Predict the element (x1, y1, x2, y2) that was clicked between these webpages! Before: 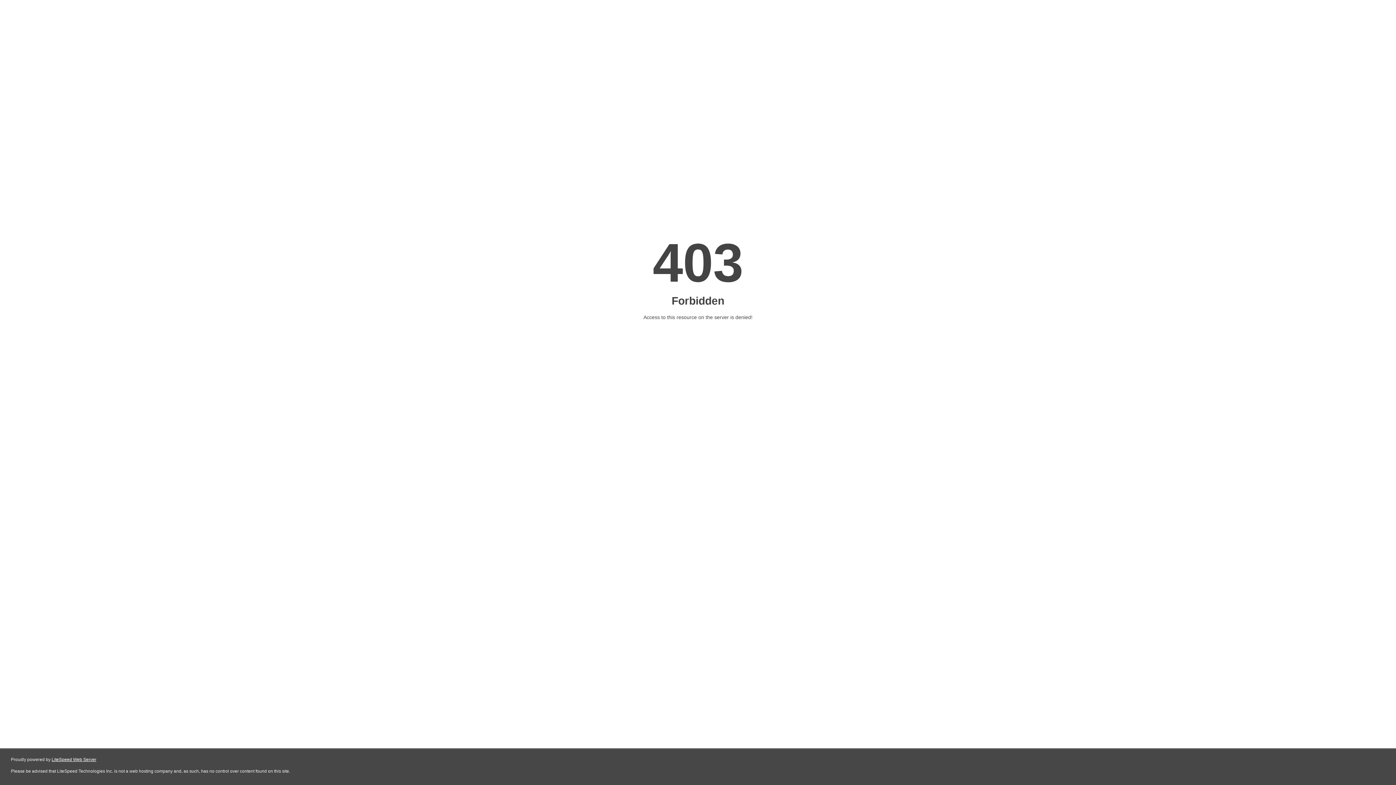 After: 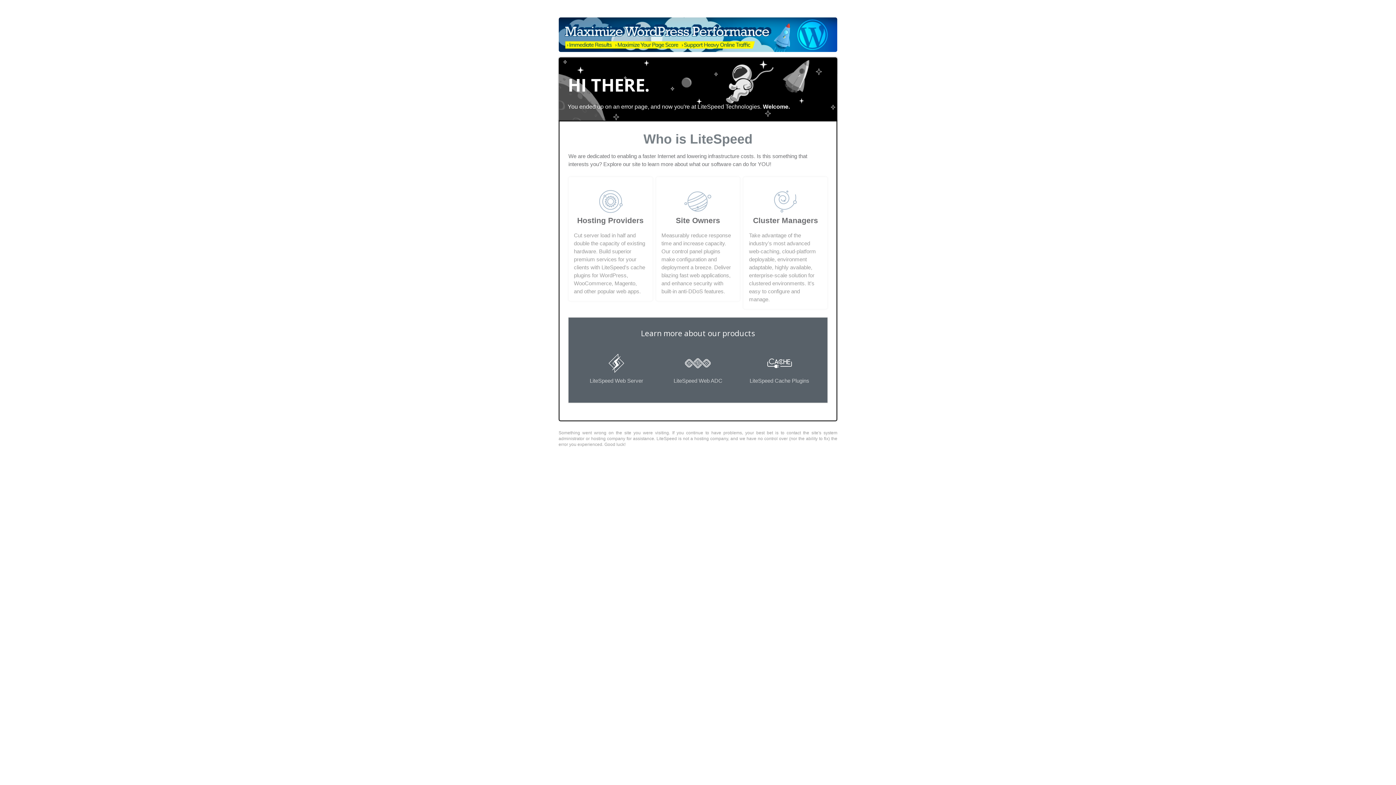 Action: bbox: (51, 757, 96, 762) label: LiteSpeed Web Server